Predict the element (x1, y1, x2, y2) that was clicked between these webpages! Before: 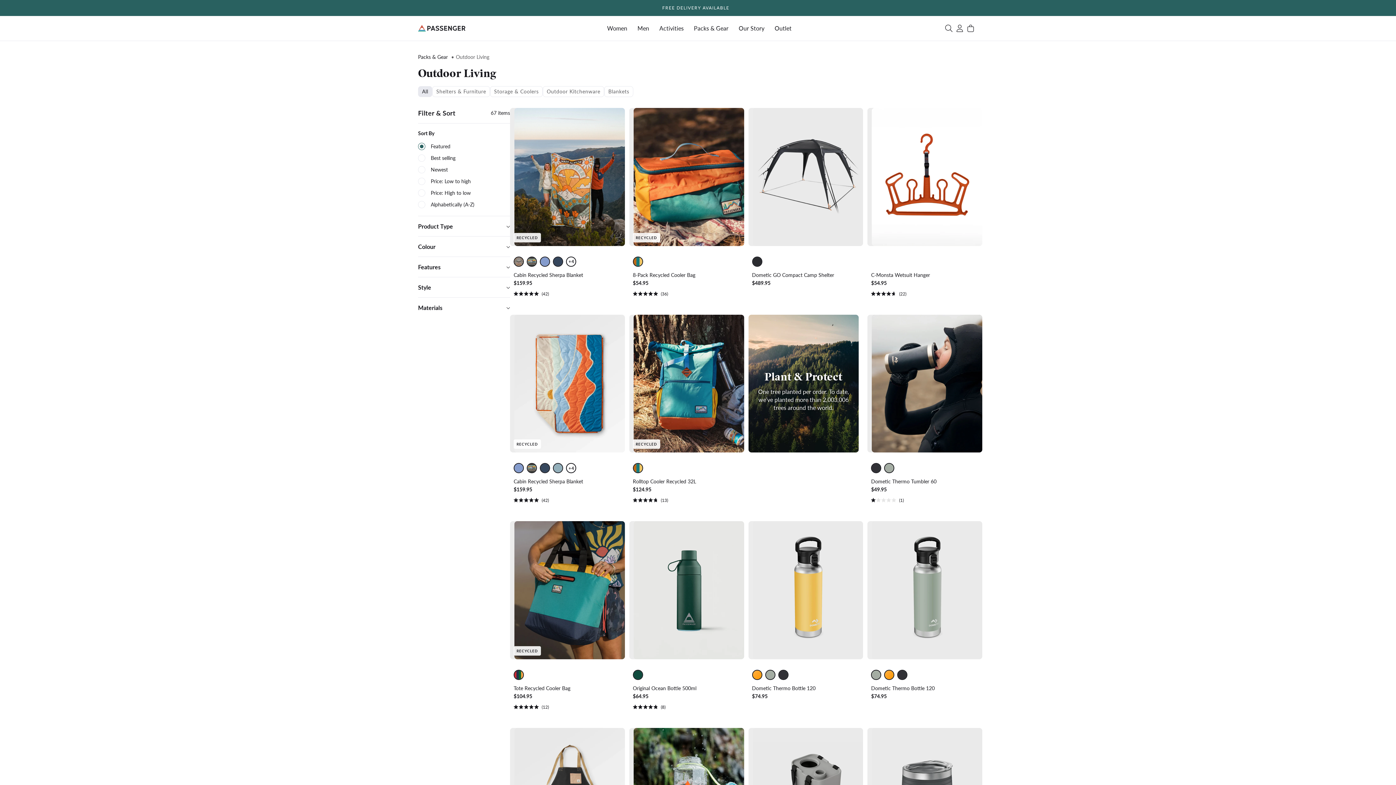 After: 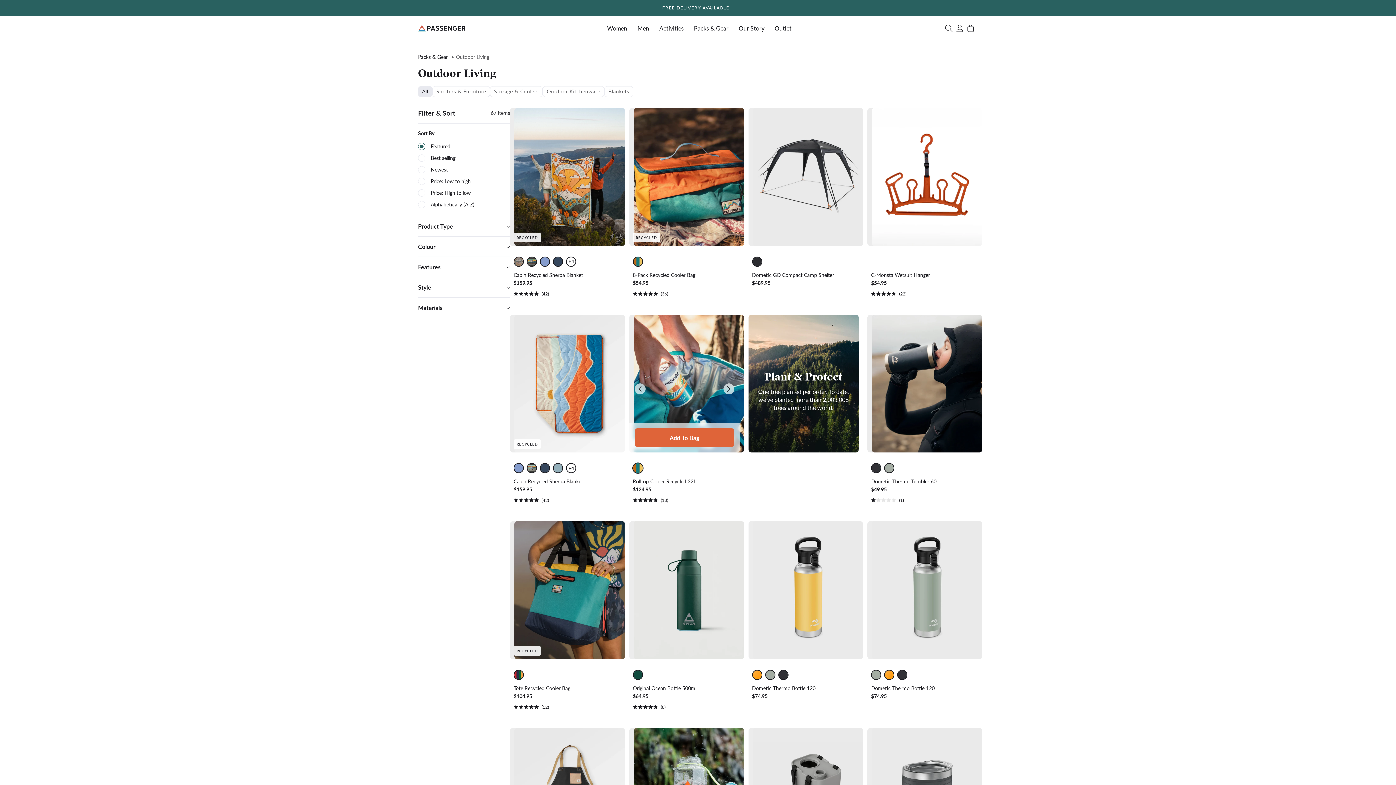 Action: bbox: (633, 461, 644, 475)